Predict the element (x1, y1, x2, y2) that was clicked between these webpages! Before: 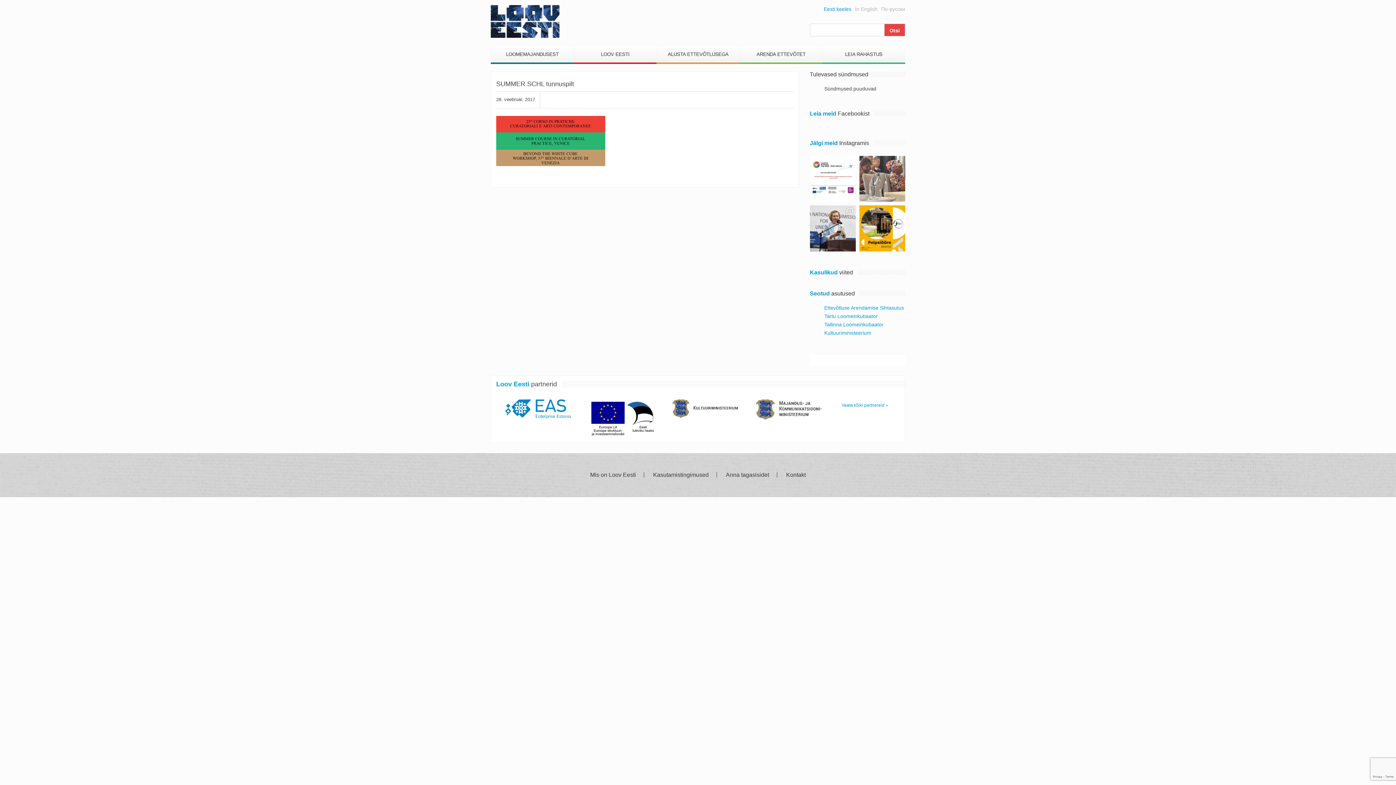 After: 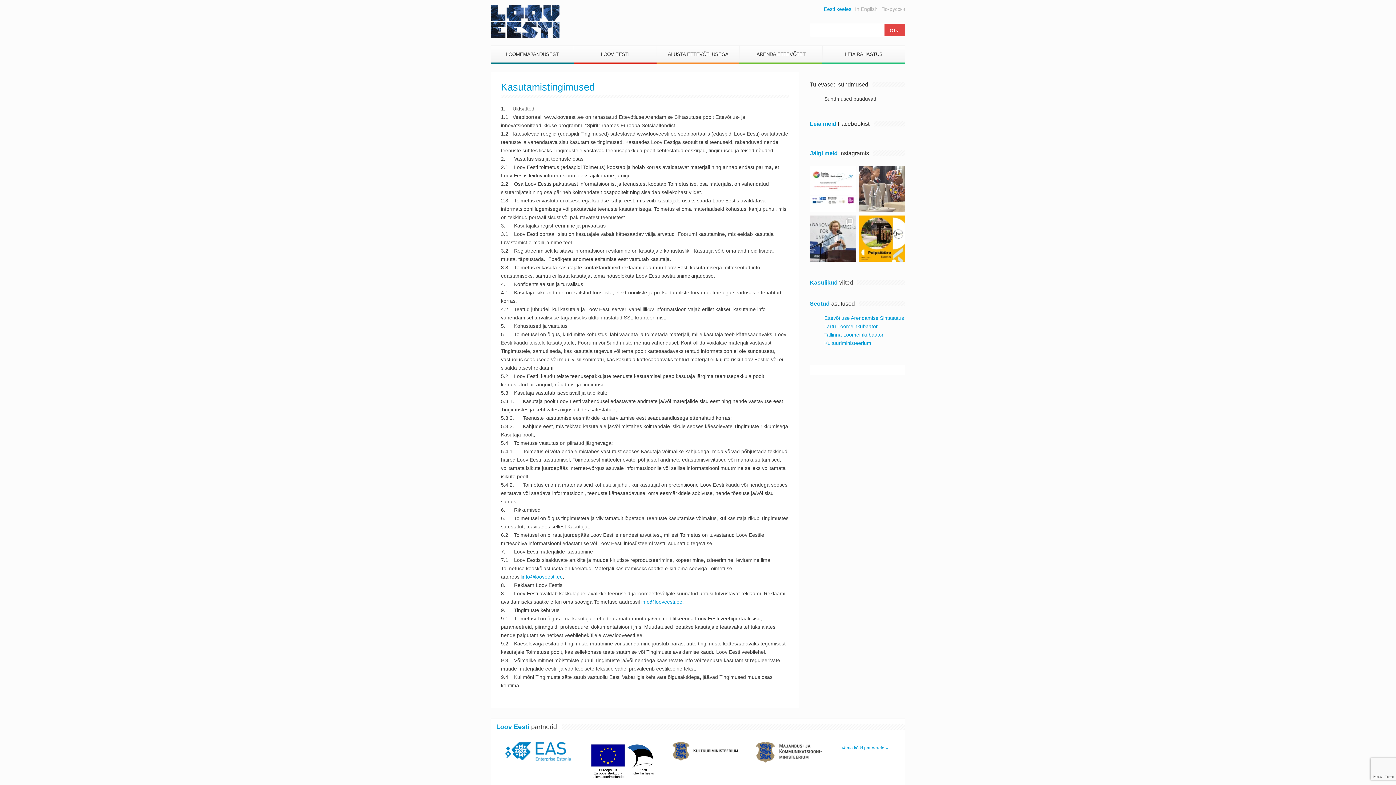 Action: bbox: (653, 472, 708, 477) label: Kasutamistingimused